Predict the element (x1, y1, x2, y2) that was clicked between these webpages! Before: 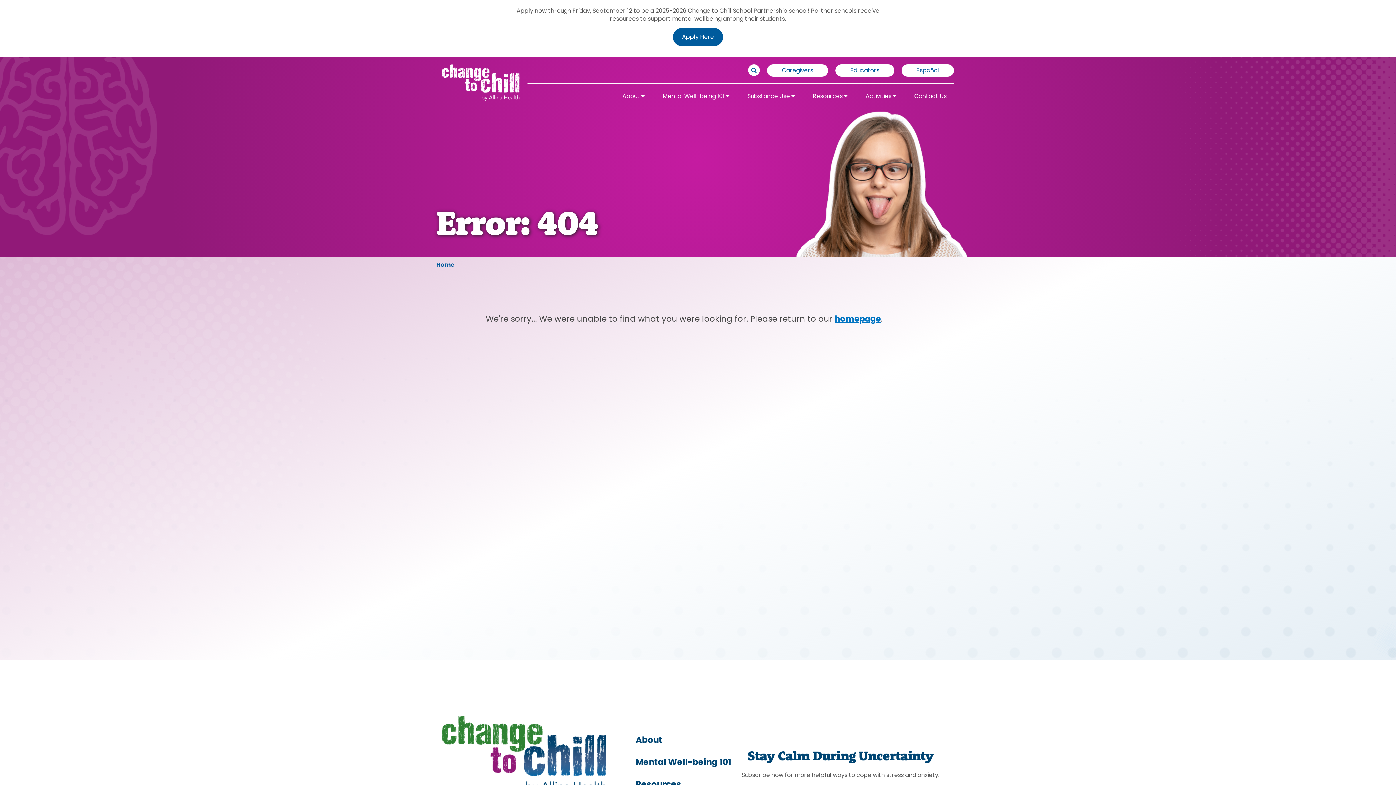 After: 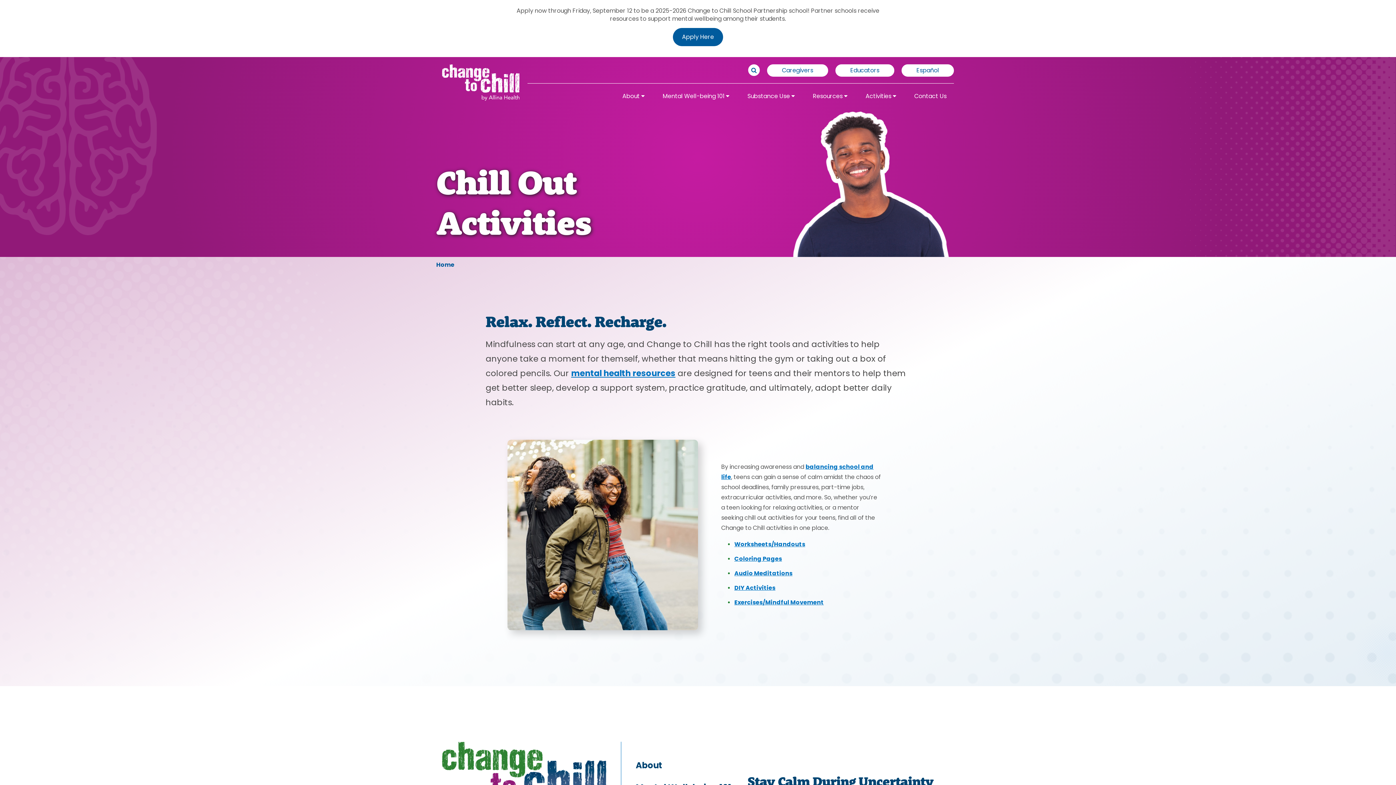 Action: label: Activities  bbox: (865, 91, 896, 102)